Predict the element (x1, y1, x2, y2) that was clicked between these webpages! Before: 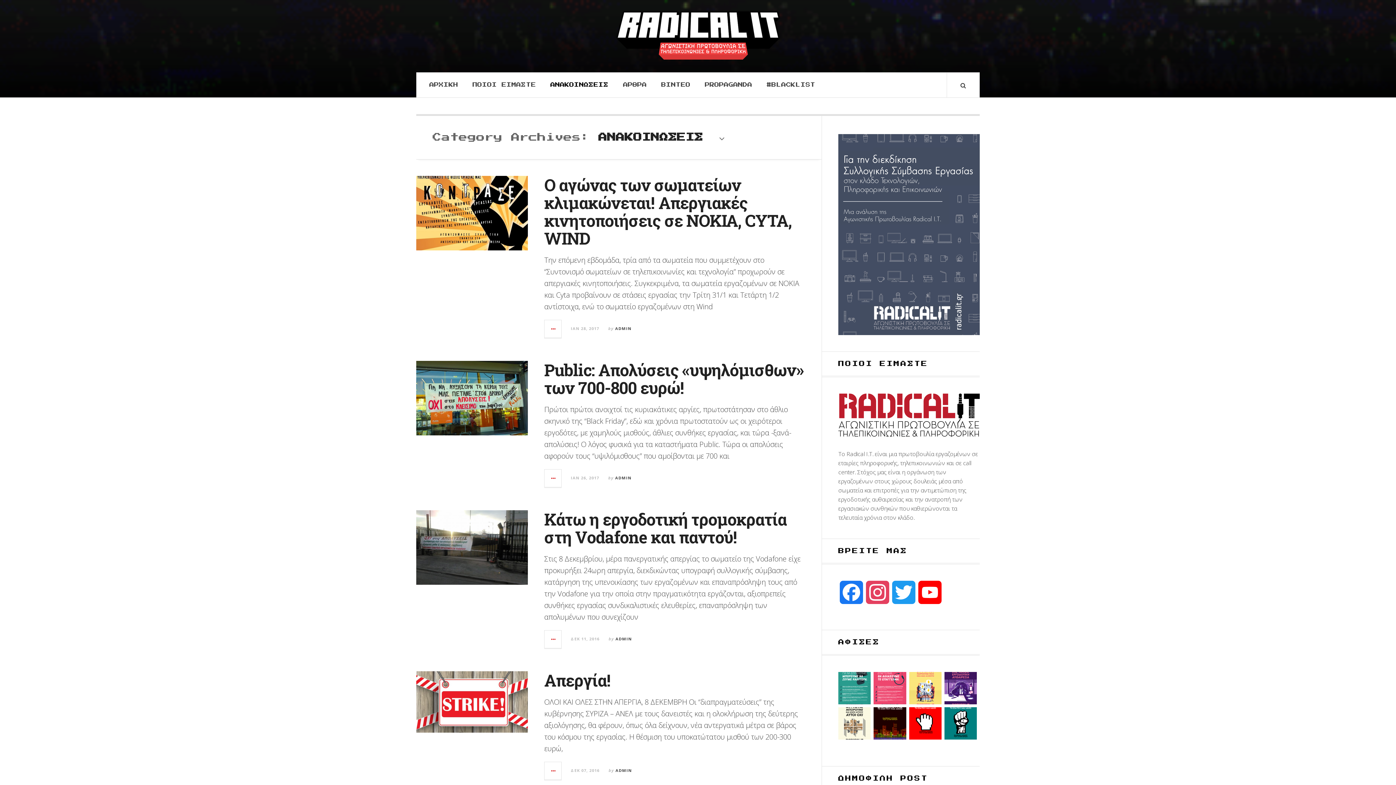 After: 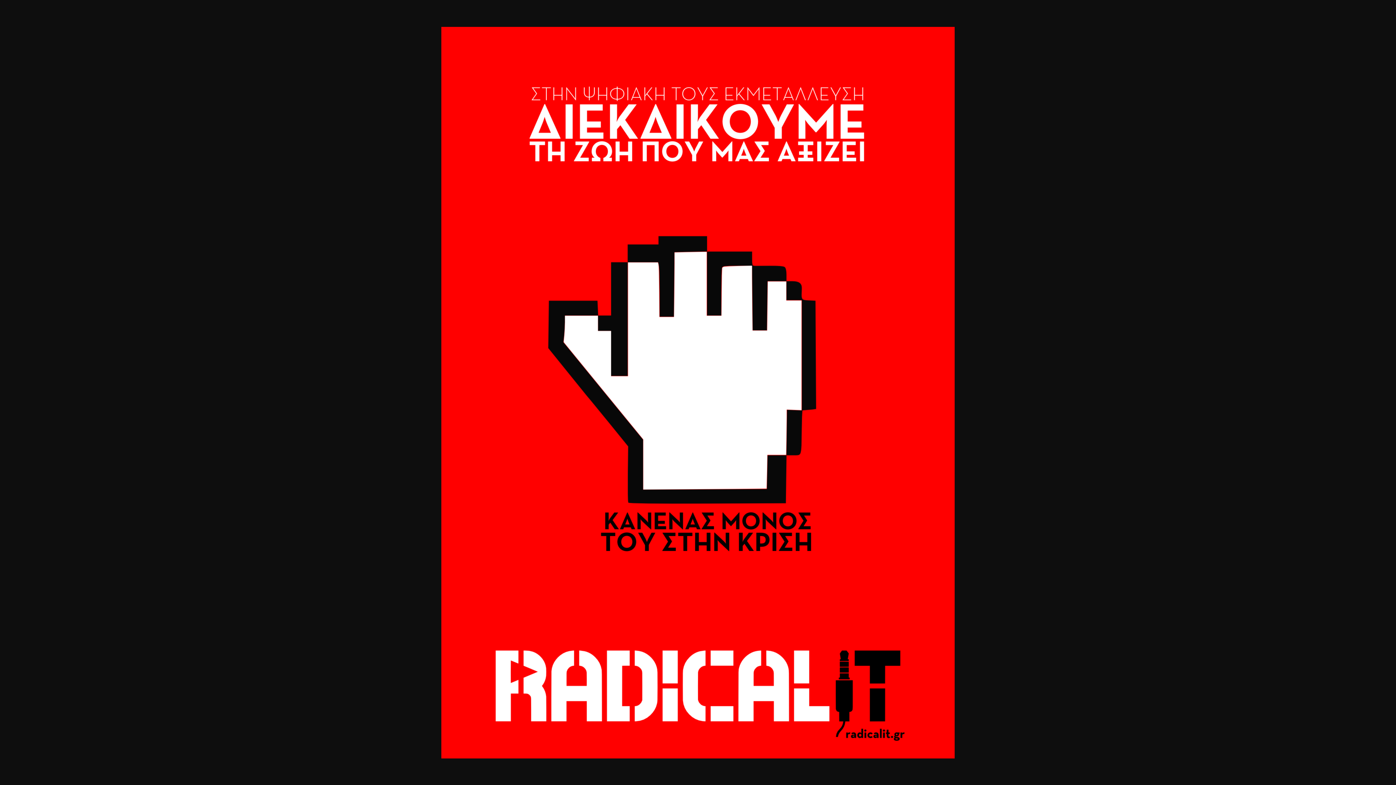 Action: bbox: (909, 707, 941, 740)